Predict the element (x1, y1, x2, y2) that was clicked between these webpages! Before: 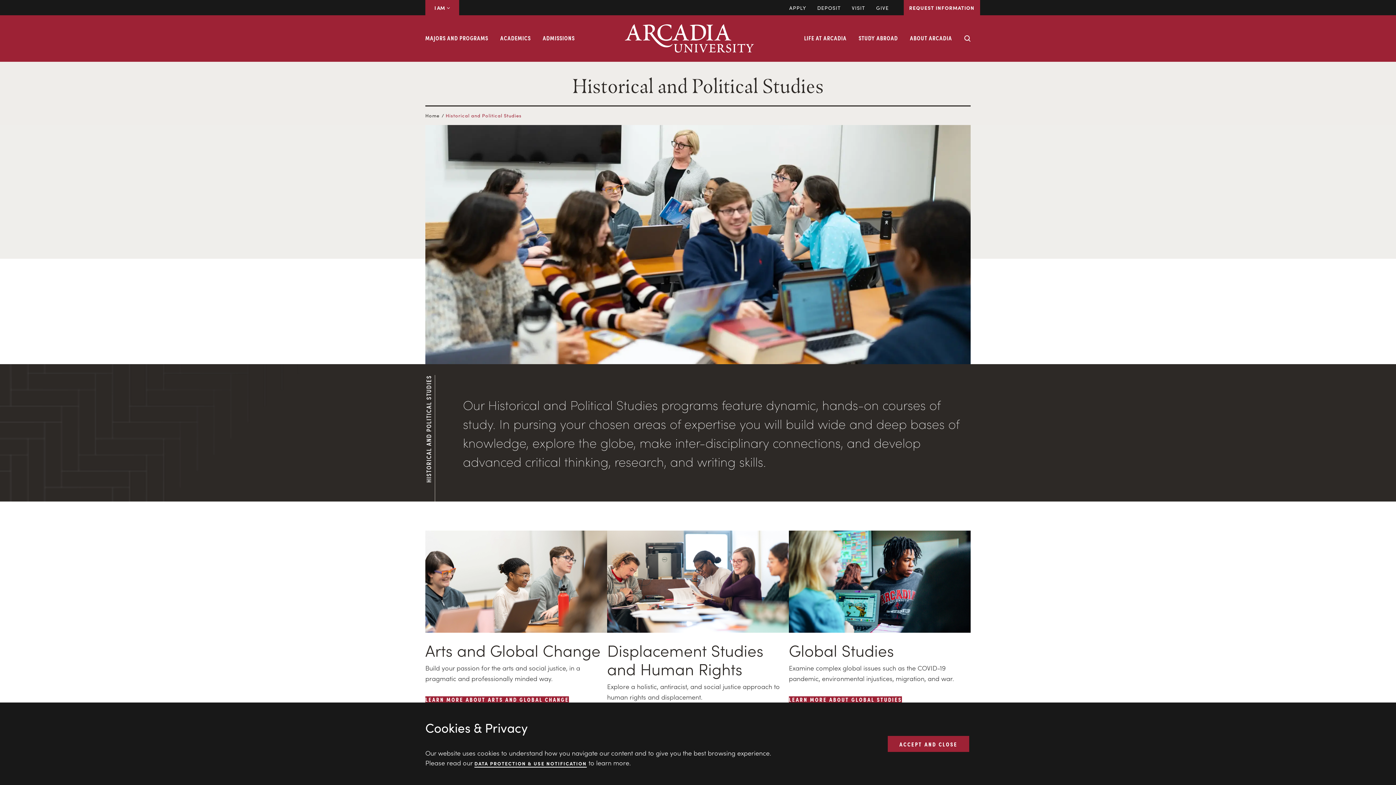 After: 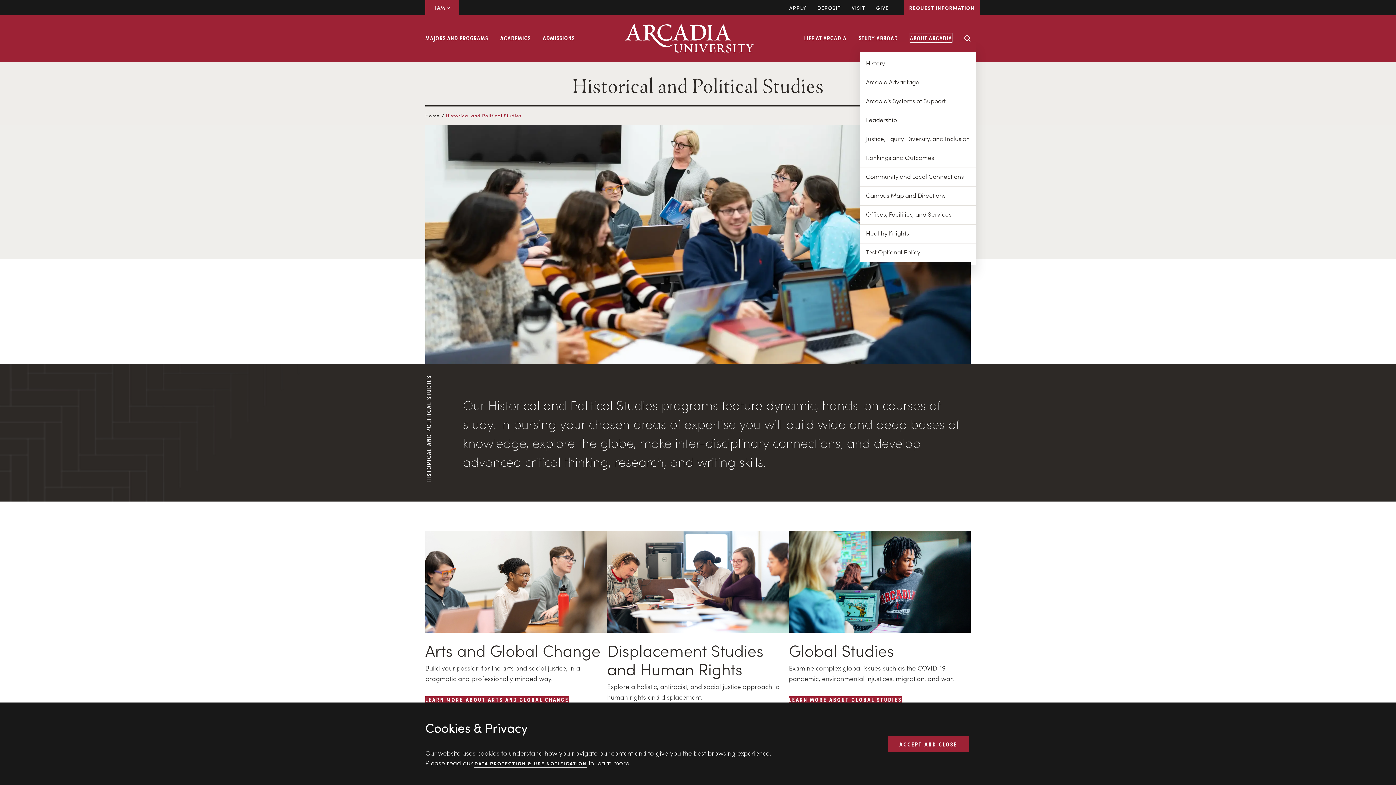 Action: bbox: (910, 33, 952, 42) label: ABOUT ARCADIA